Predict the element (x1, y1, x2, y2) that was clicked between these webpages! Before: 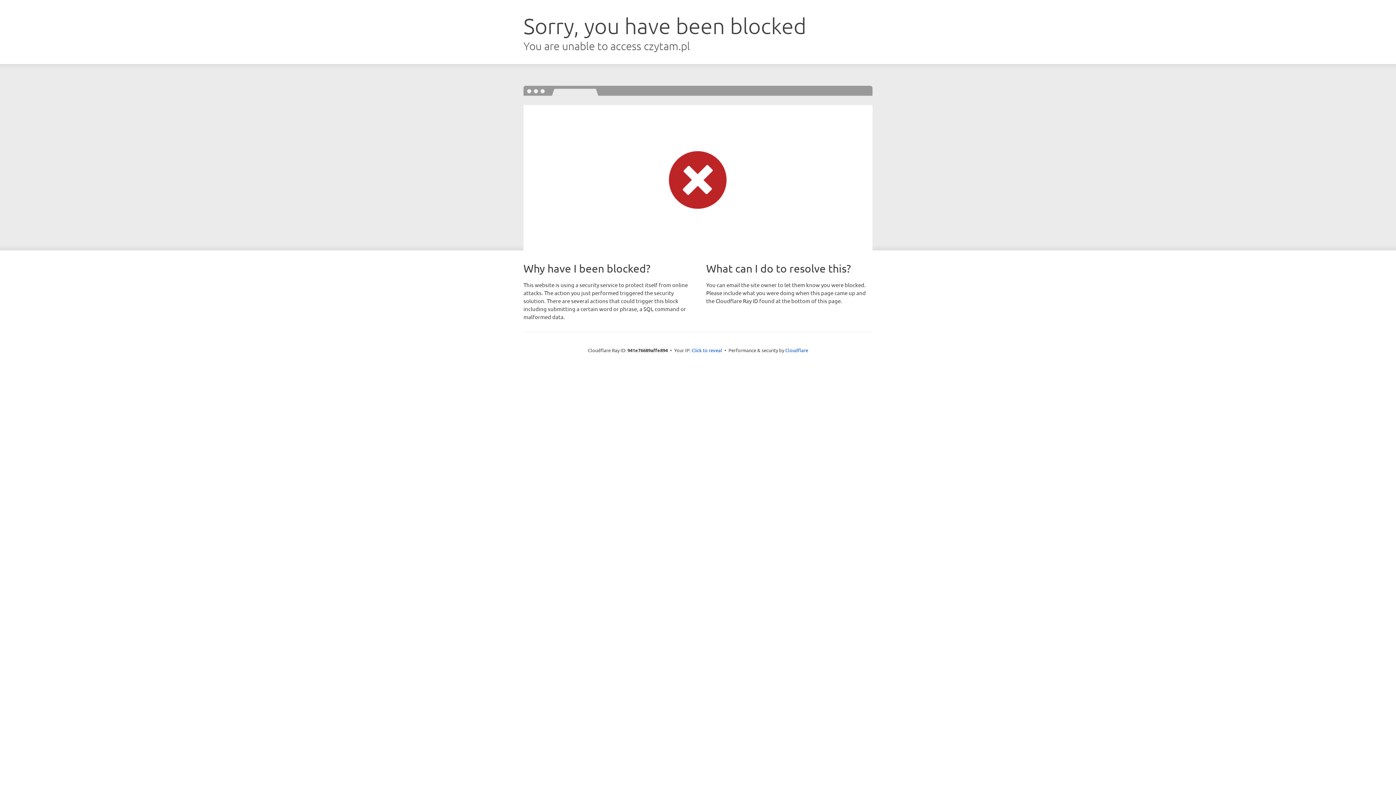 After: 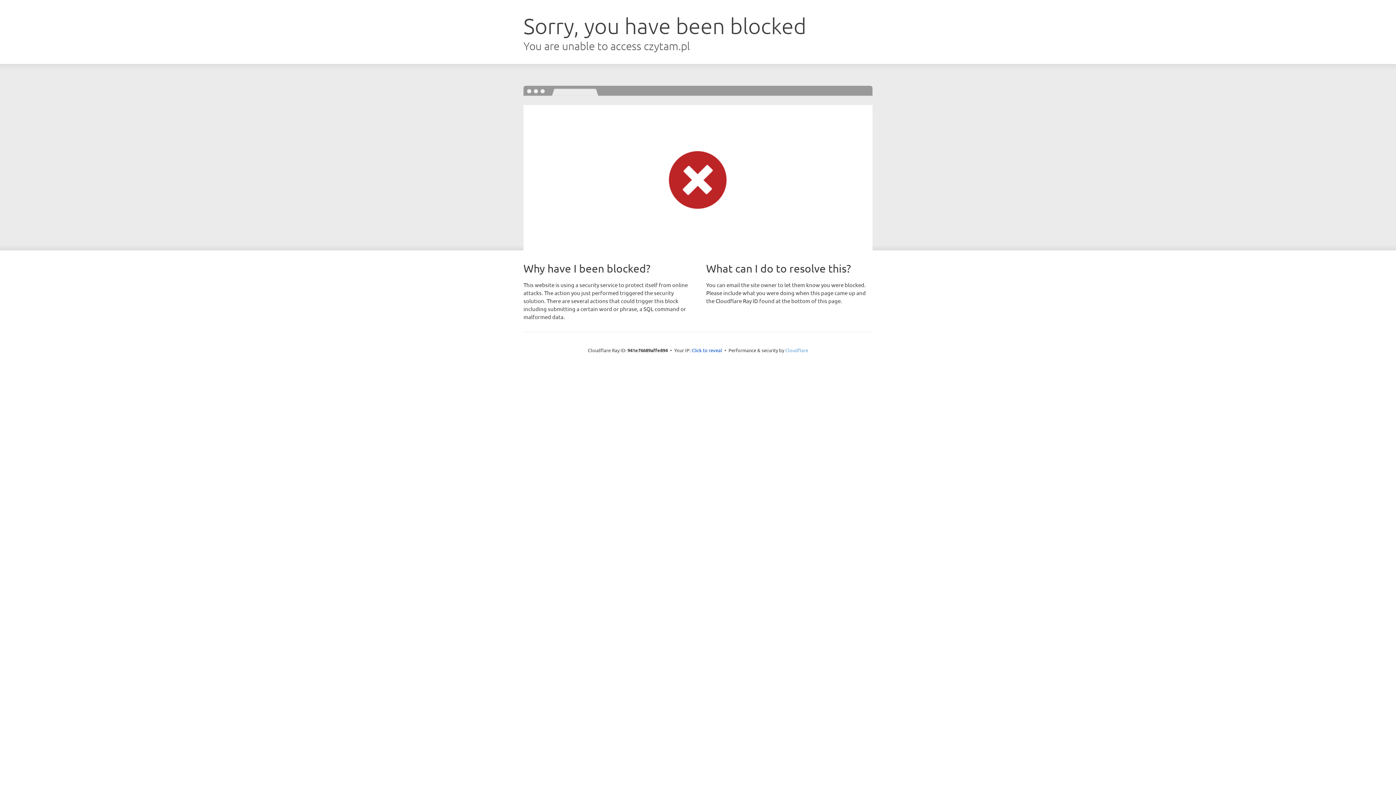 Action: bbox: (785, 347, 808, 353) label: Cloudflare